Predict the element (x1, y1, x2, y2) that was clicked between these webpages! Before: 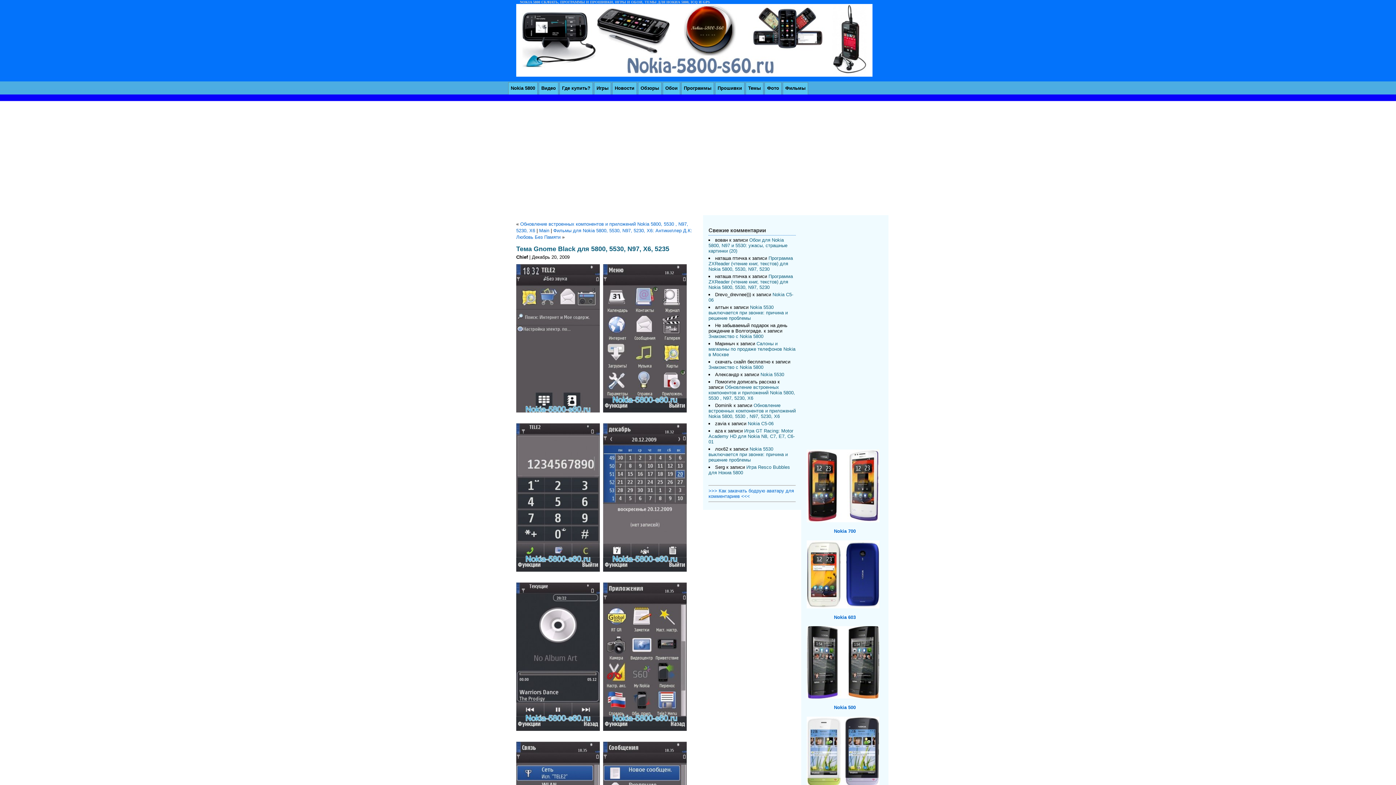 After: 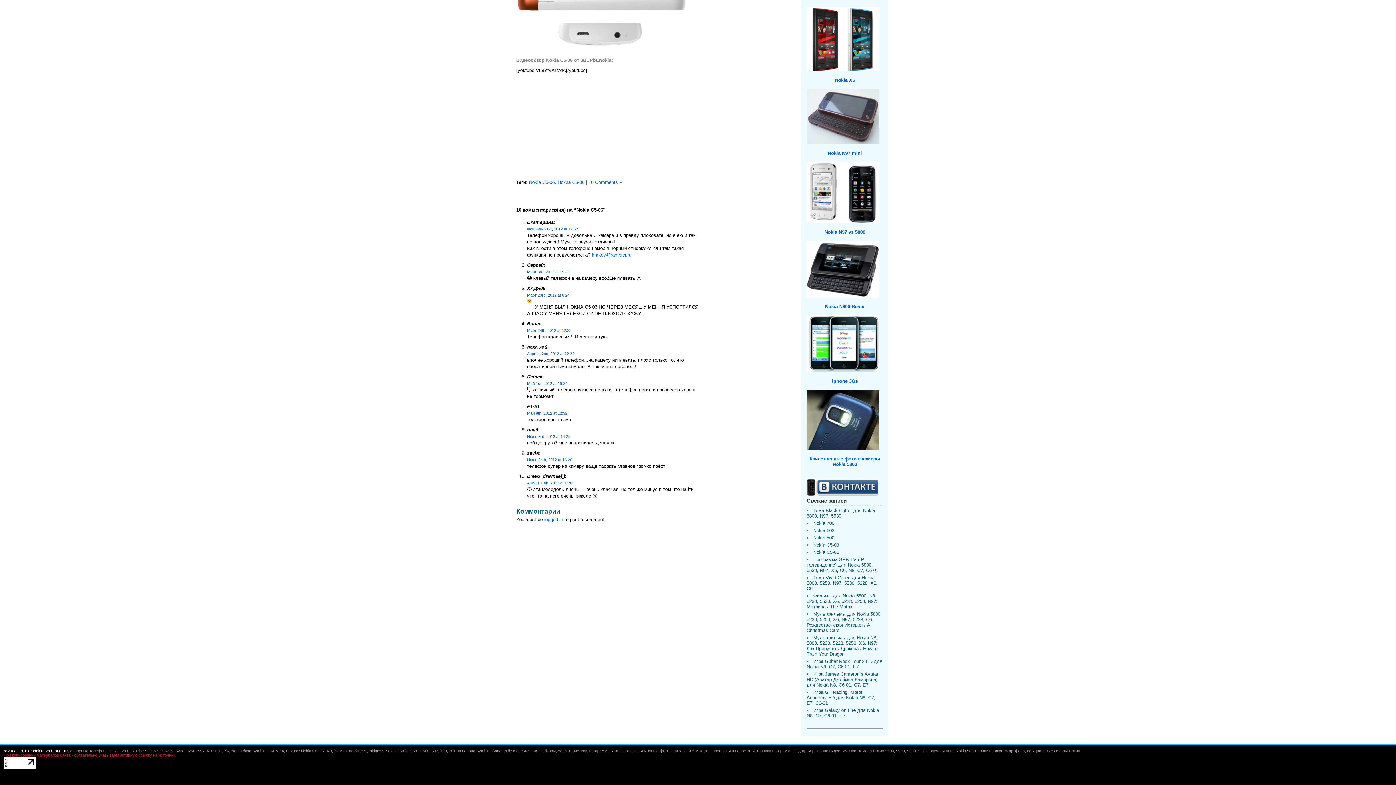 Action: bbox: (748, 421, 773, 426) label: Nokia C5-06